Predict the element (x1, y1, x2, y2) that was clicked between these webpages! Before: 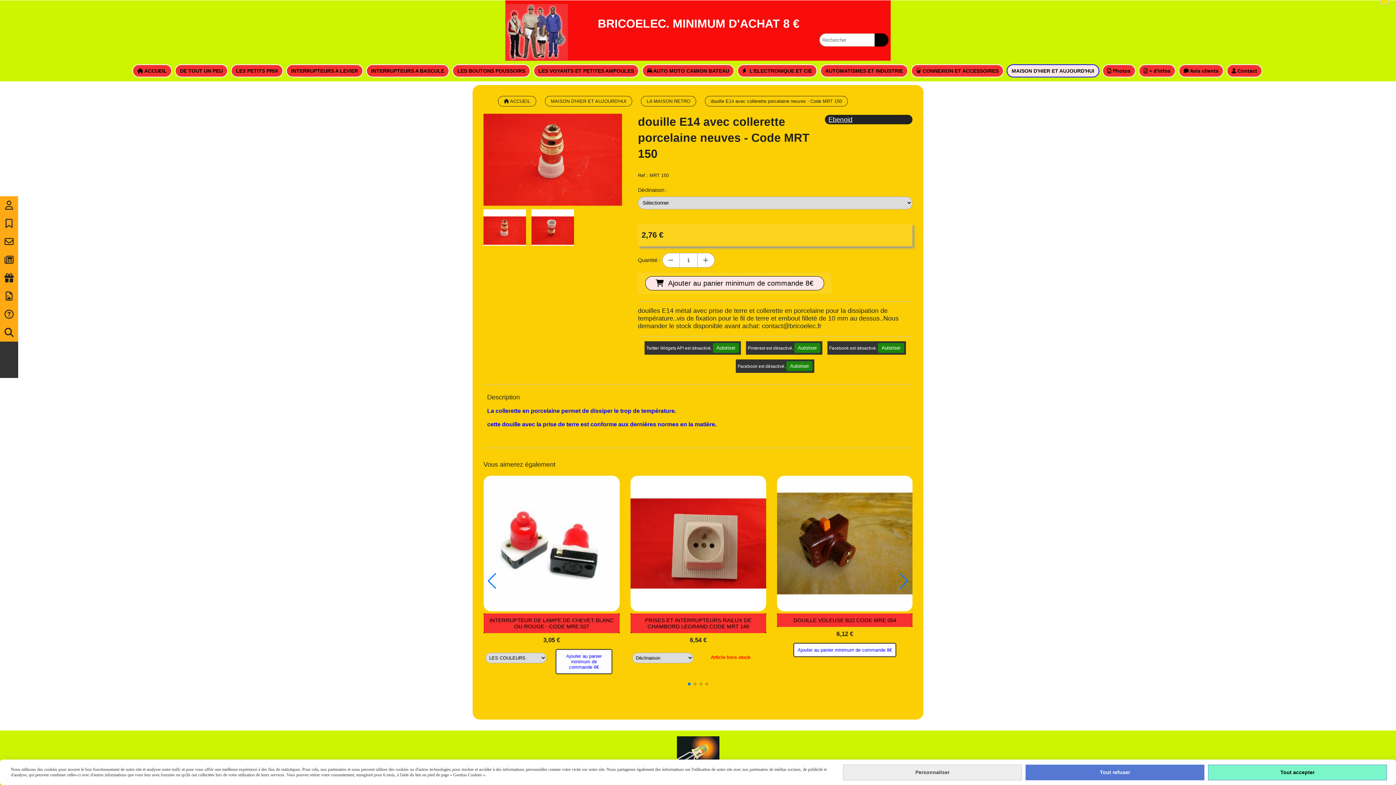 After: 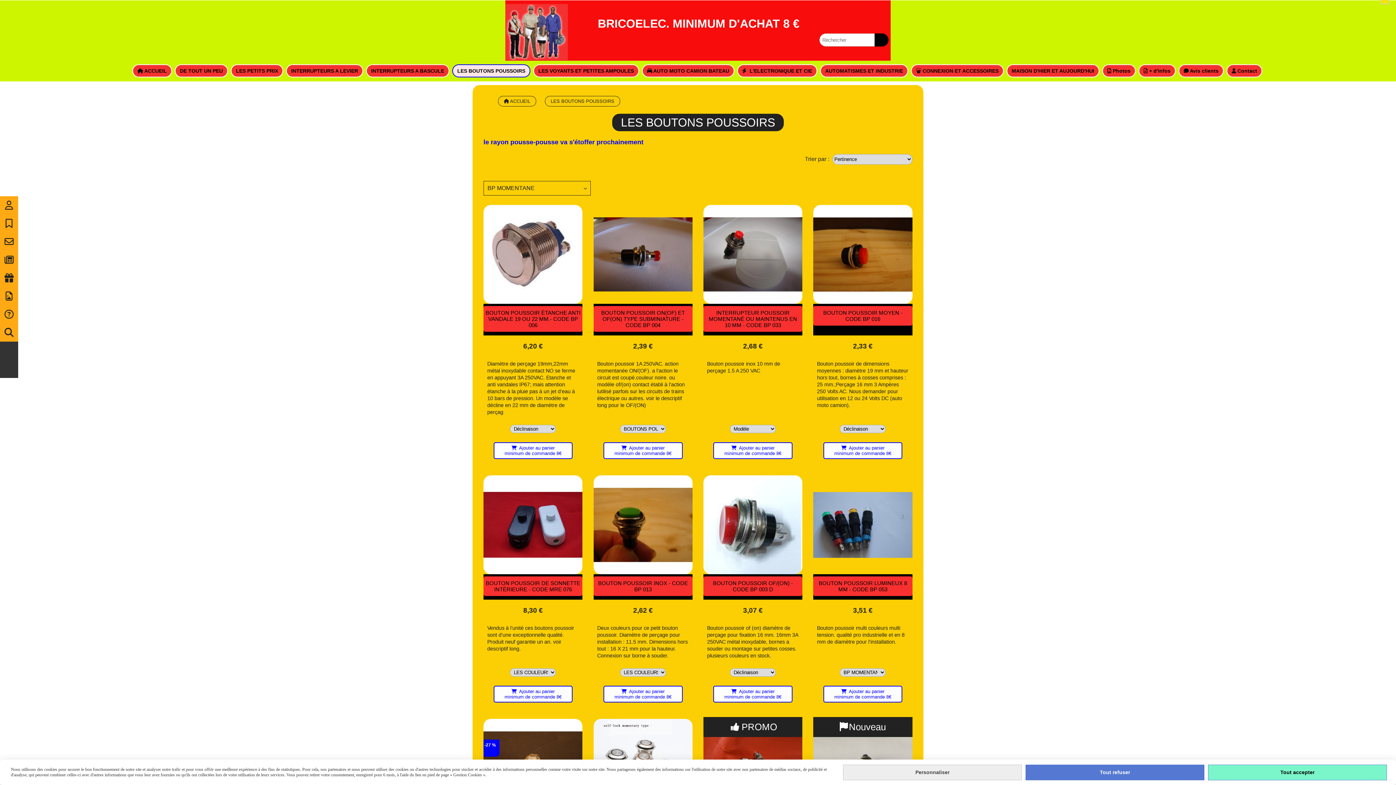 Action: label: LES BOUTONS POUSSOIRS bbox: (452, 64, 530, 77)